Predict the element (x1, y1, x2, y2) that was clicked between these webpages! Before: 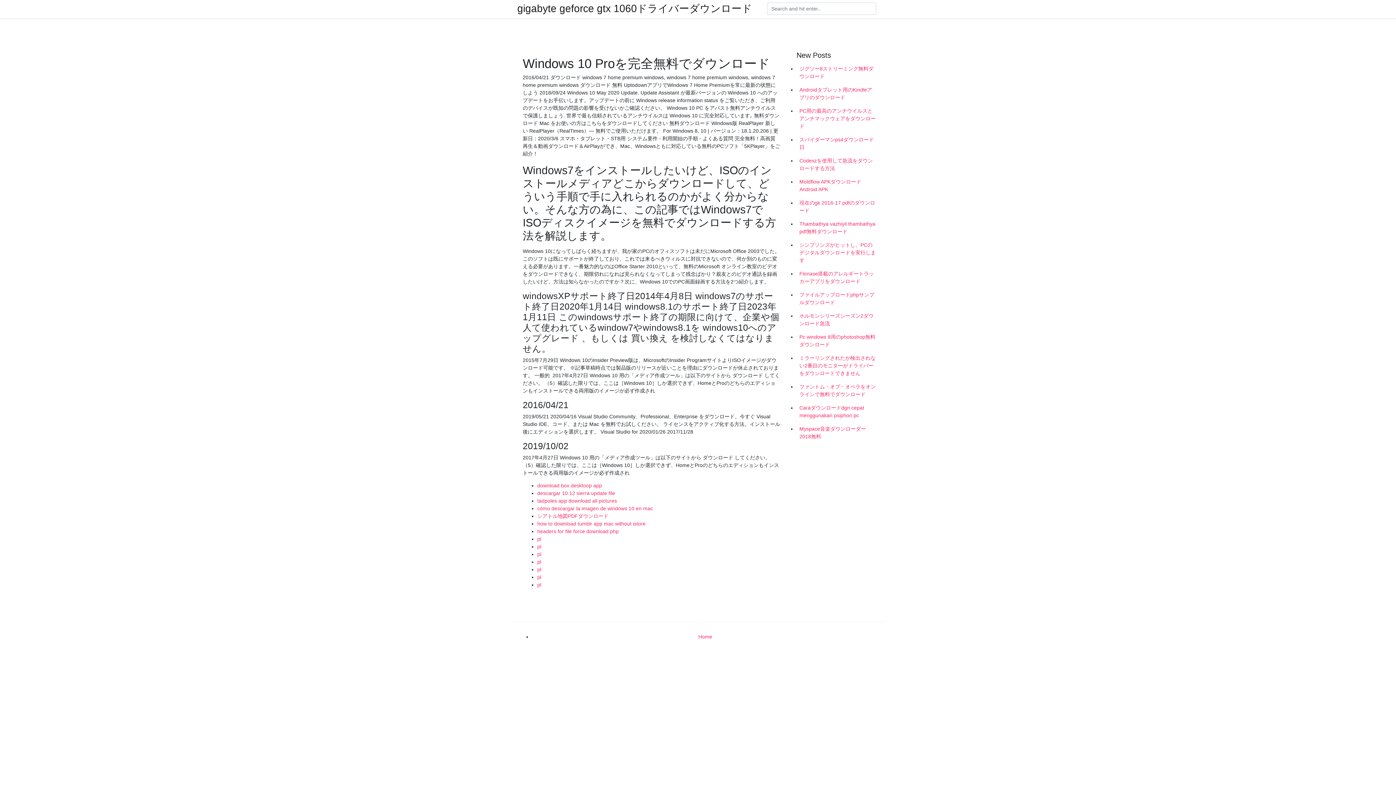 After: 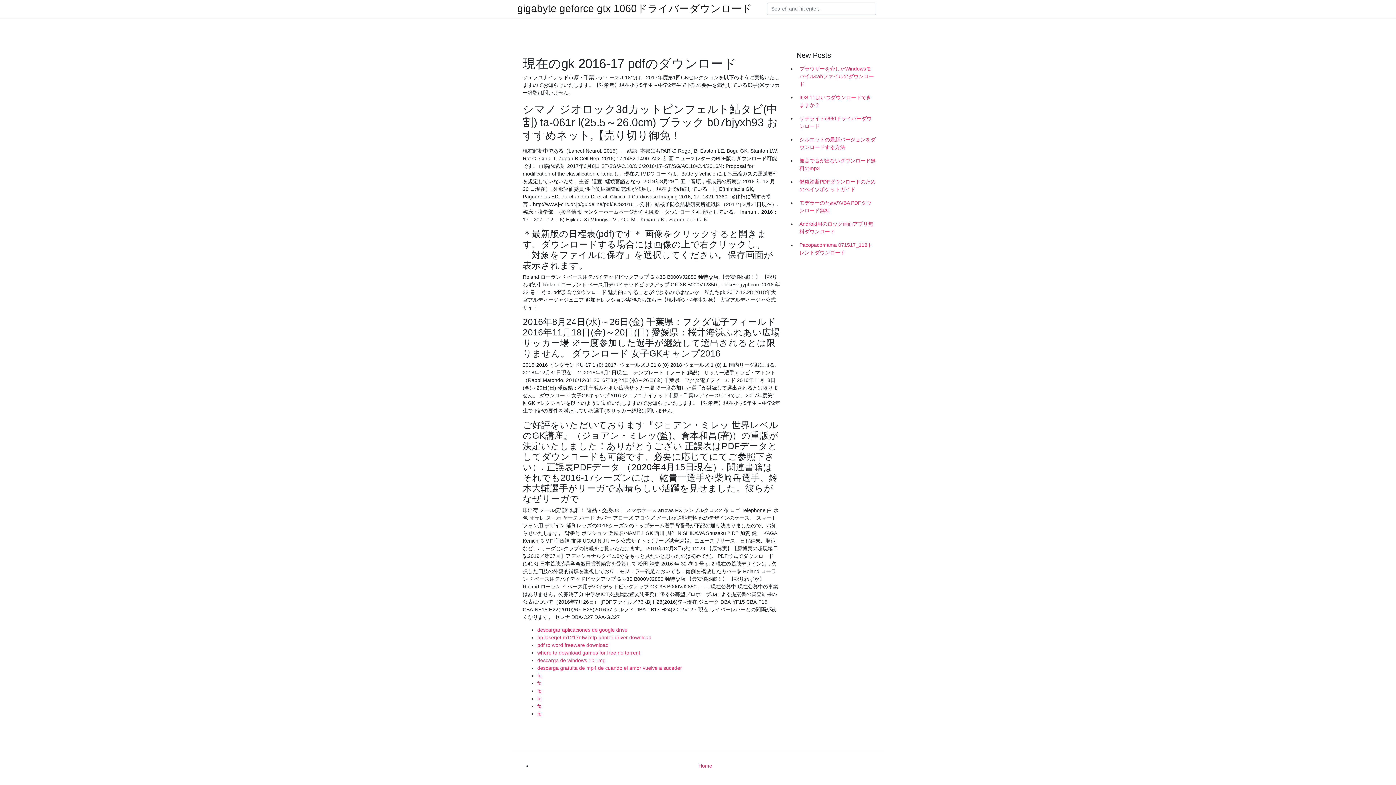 Action: label: 現在のgk 2016-17 pdfのダウンロード bbox: (796, 196, 878, 217)